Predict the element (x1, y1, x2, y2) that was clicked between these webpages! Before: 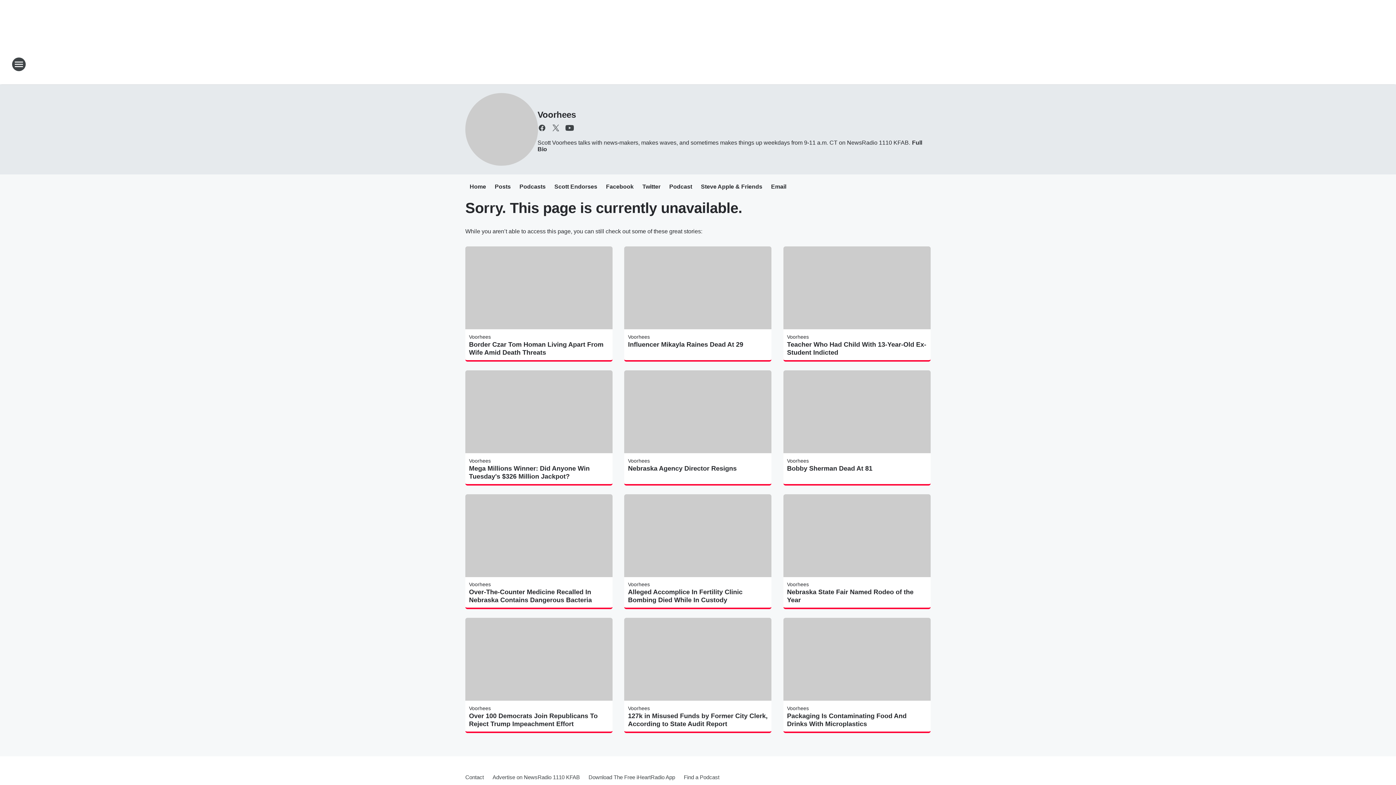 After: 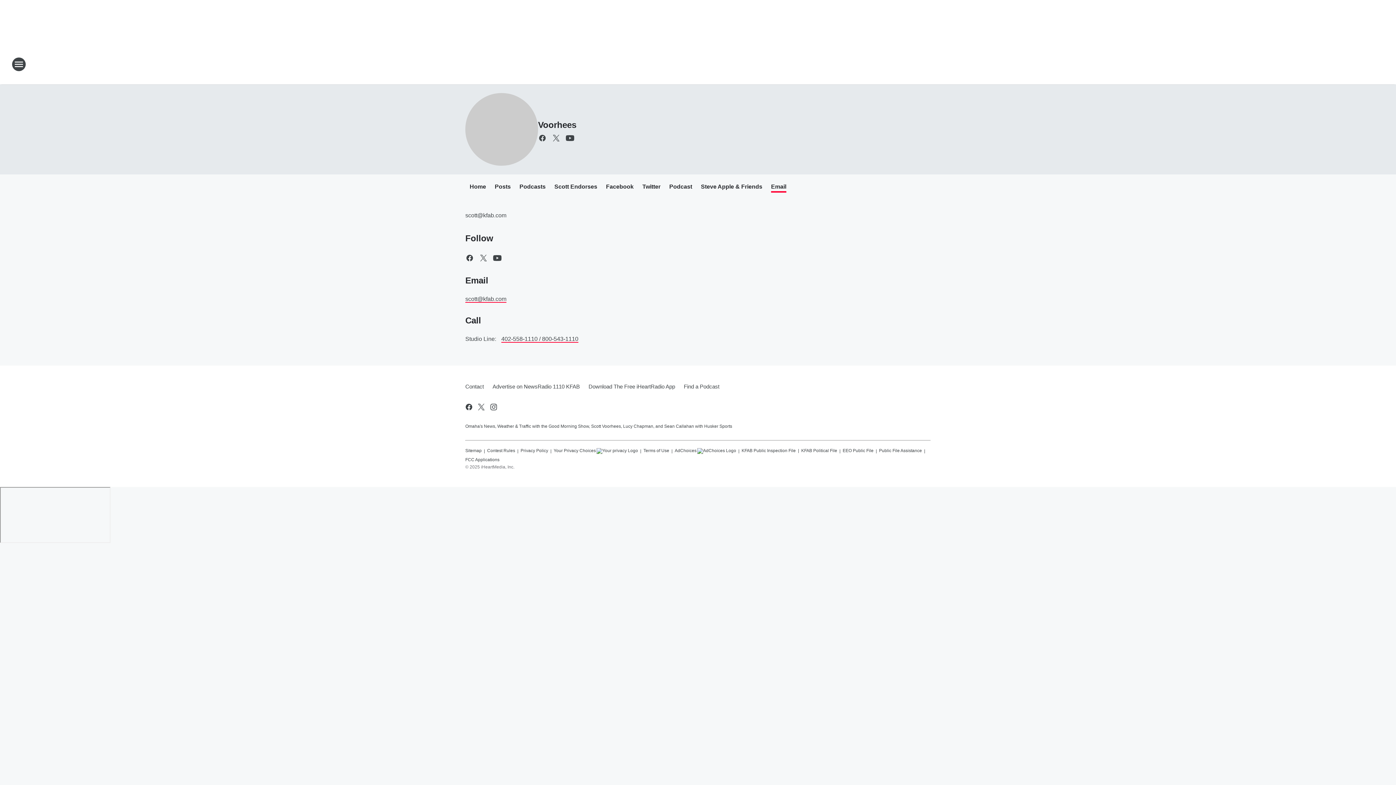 Action: bbox: (771, 183, 786, 191) label: Email